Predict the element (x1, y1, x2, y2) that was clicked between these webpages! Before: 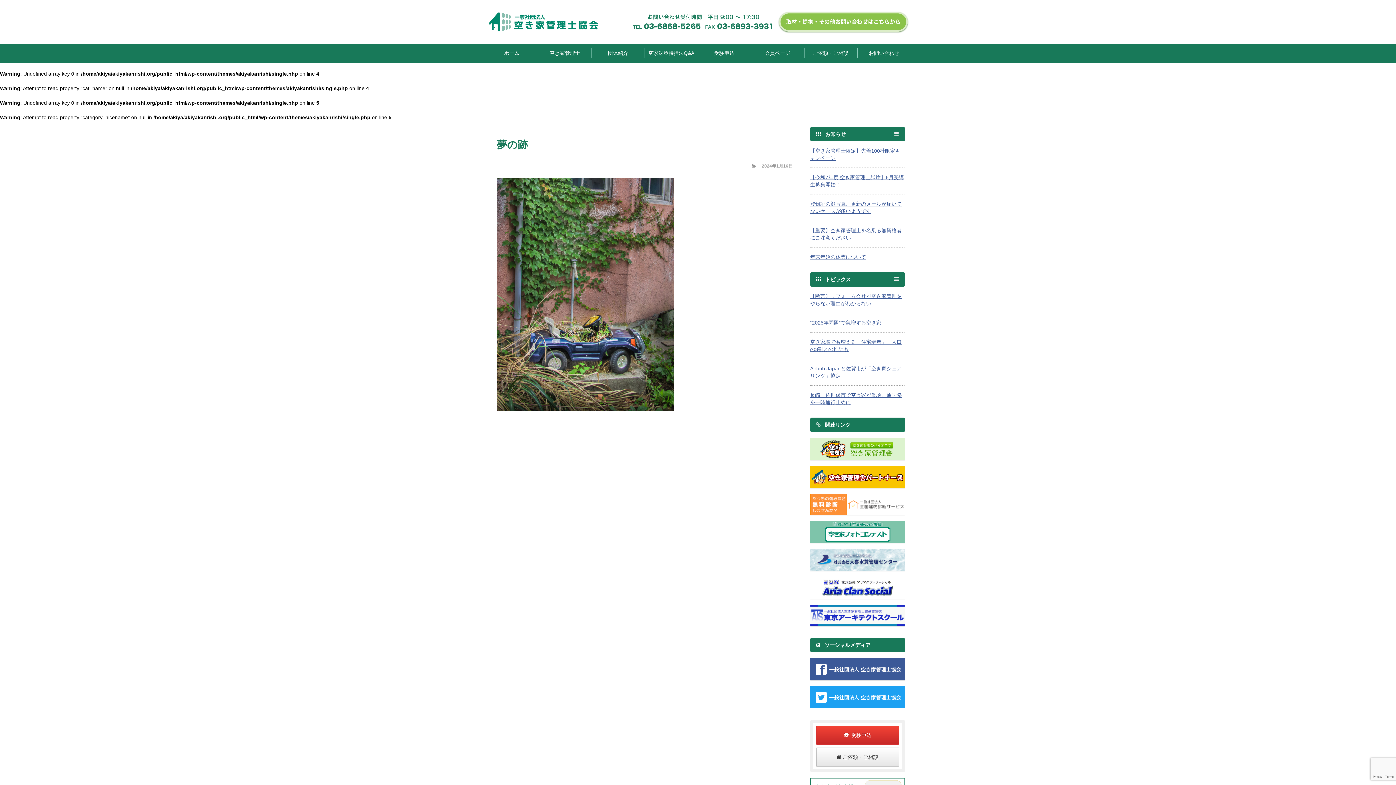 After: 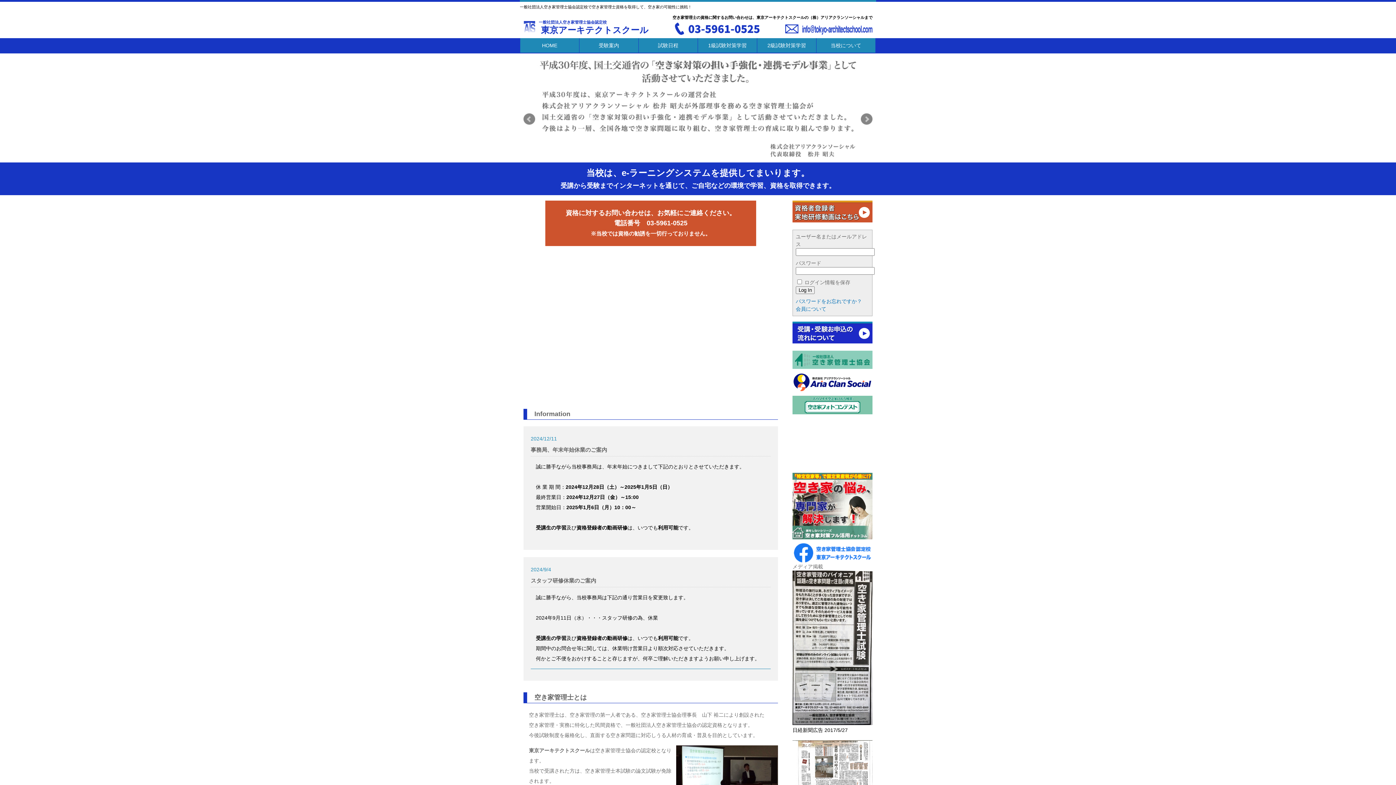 Action: bbox: (810, 612, 905, 618)